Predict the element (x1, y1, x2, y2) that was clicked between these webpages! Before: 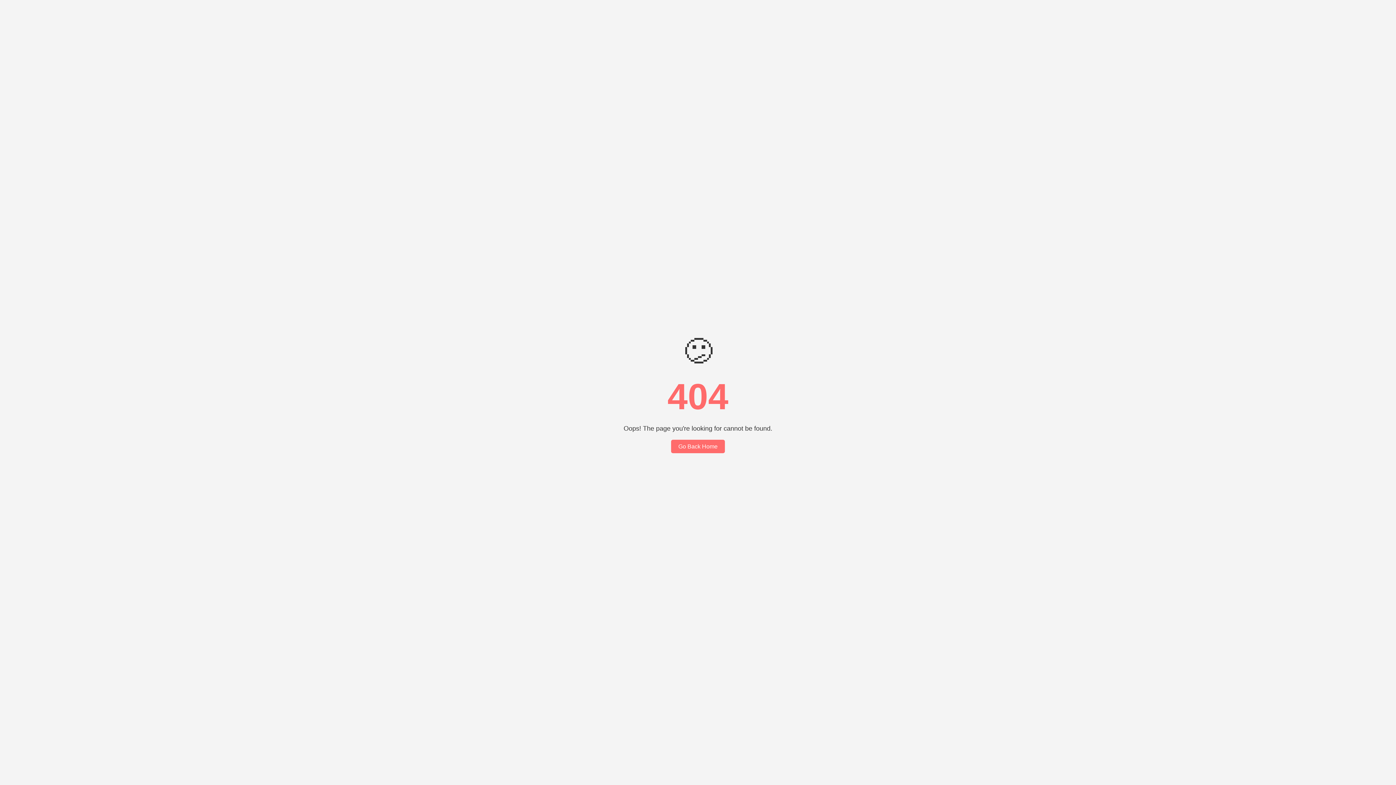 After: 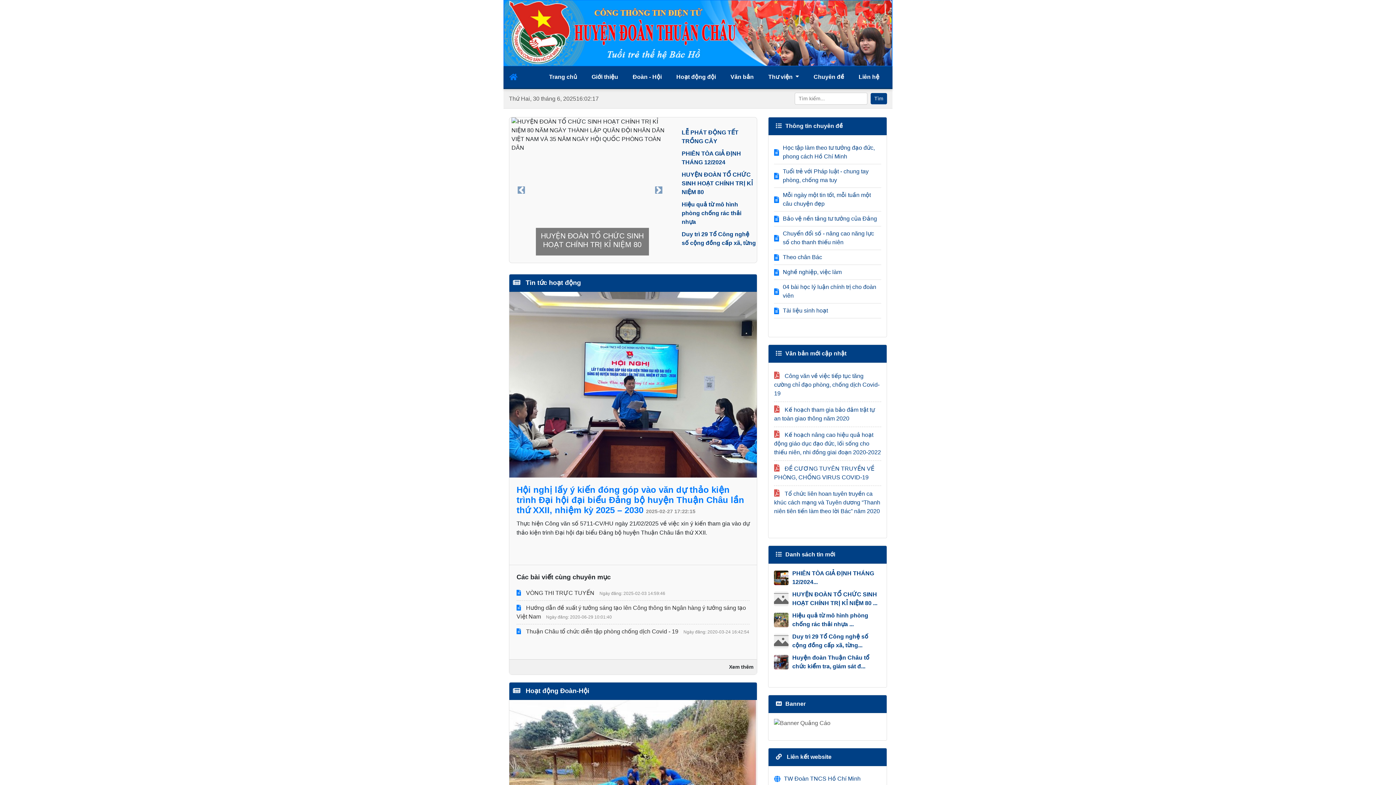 Action: label: Go Back Home bbox: (671, 440, 725, 453)